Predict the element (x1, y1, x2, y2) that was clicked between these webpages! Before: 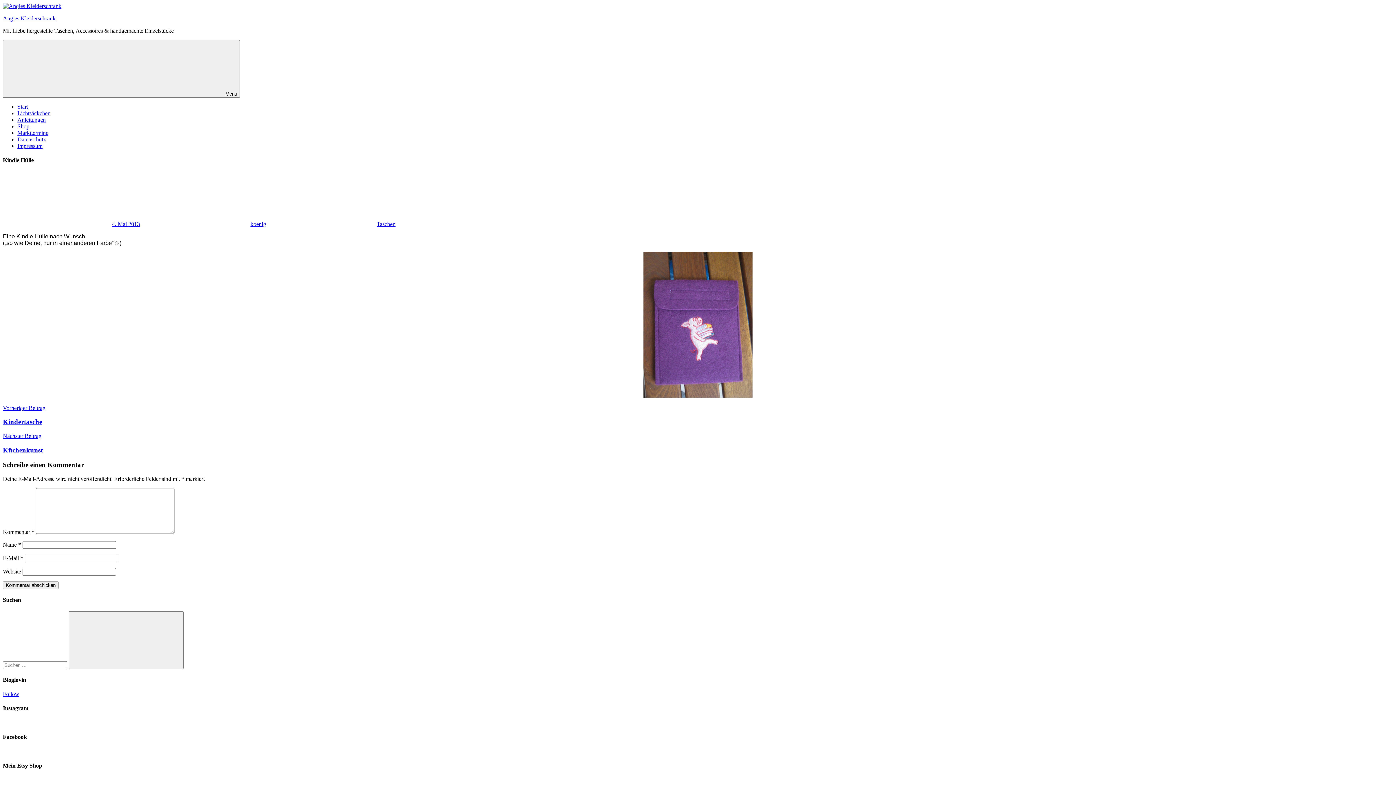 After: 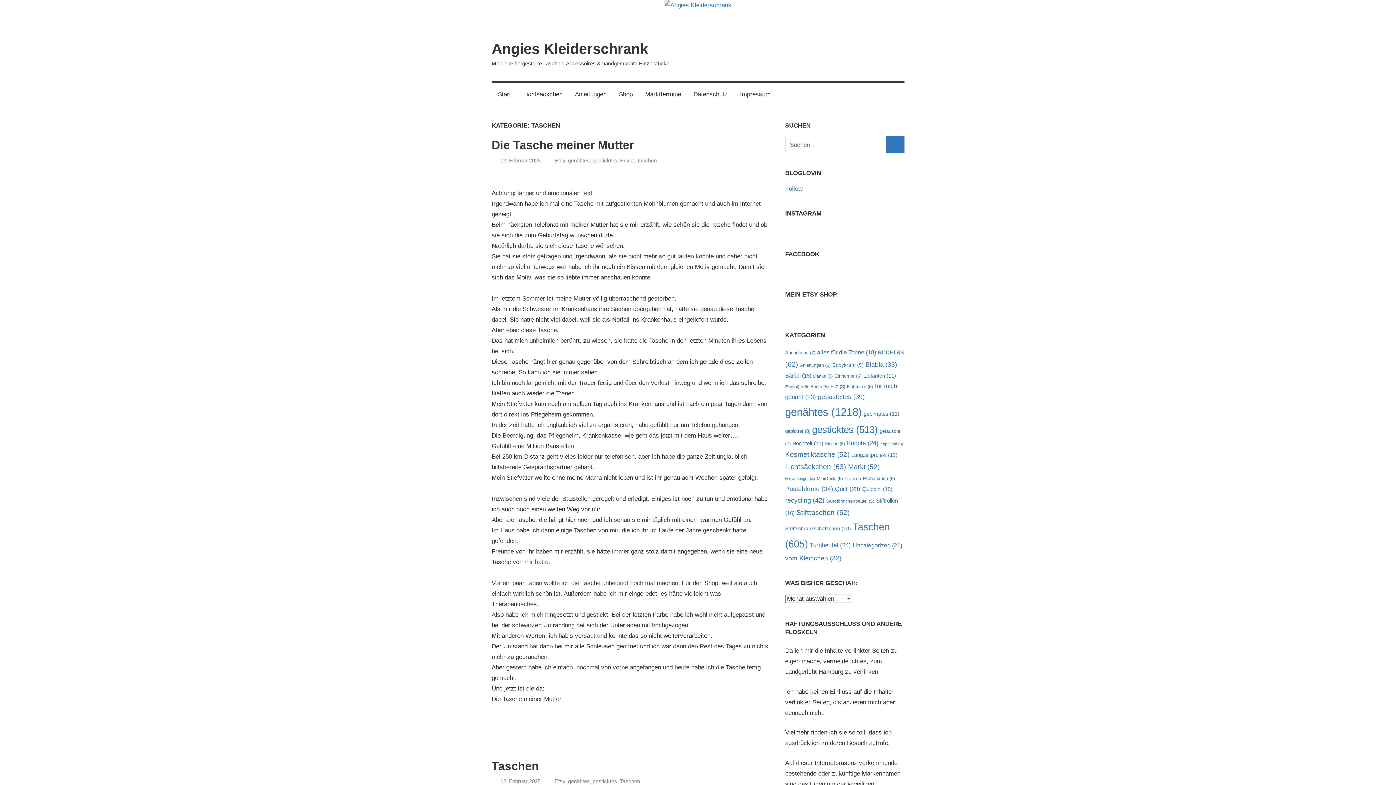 Action: bbox: (376, 220, 395, 227) label: Taschen